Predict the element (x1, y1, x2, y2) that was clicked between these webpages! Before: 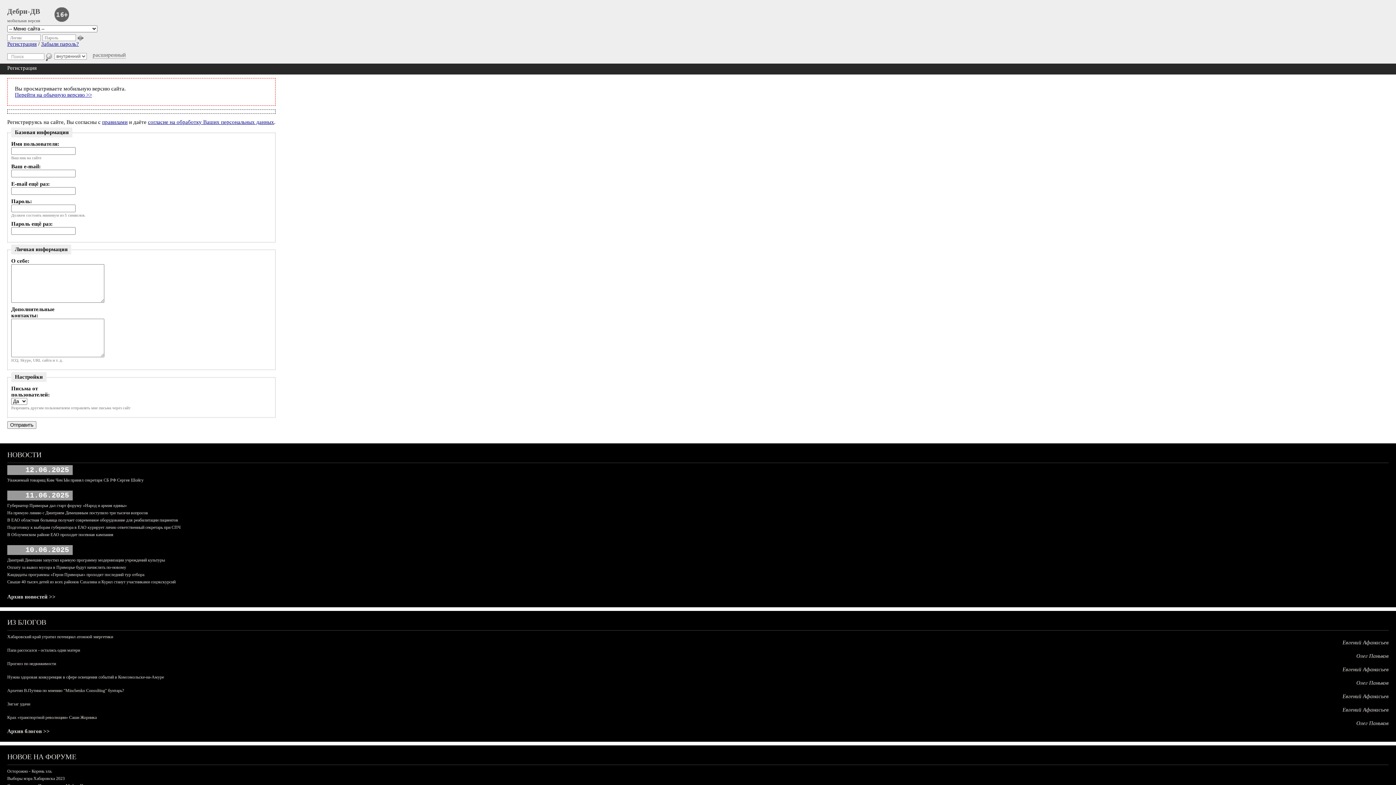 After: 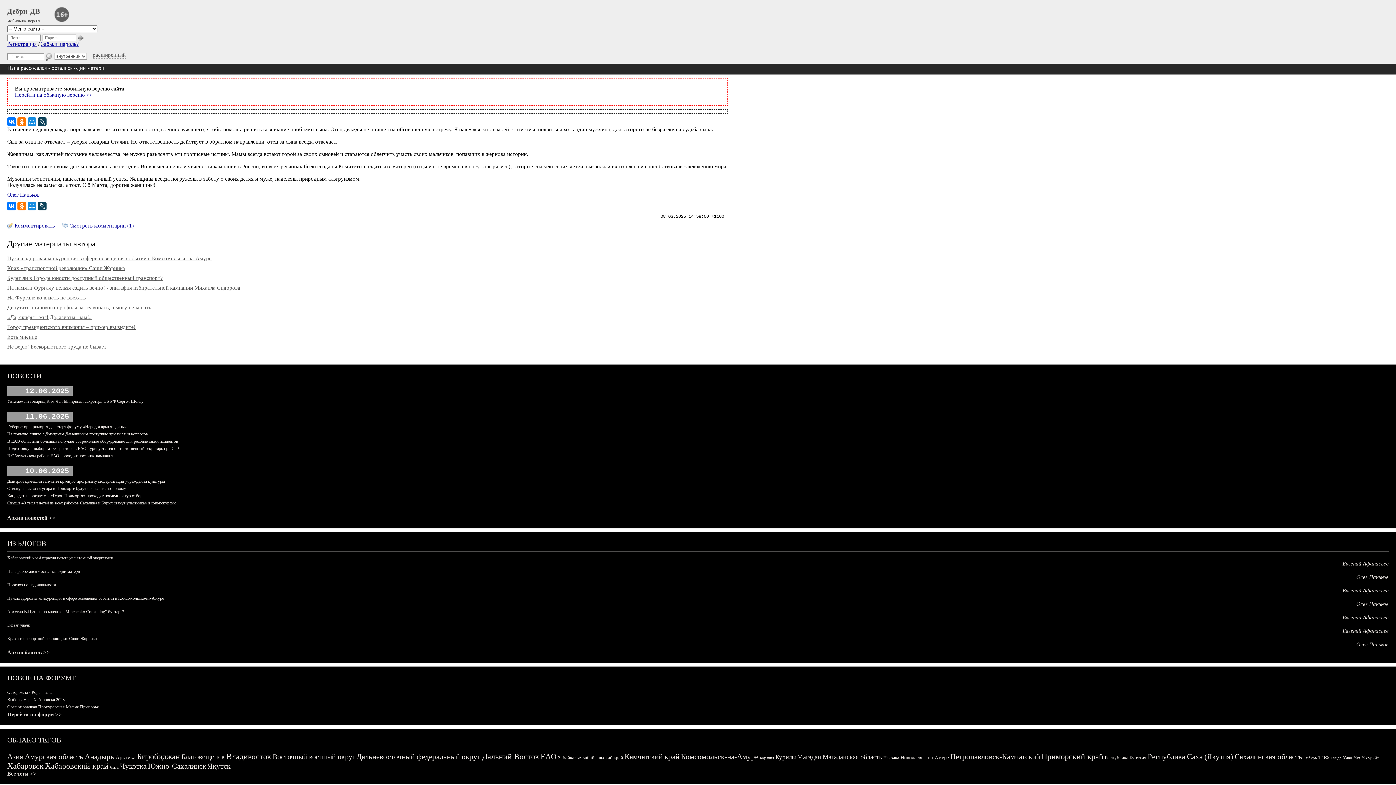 Action: bbox: (7, 648, 80, 653) label: Папа рассосался - остались одни матери